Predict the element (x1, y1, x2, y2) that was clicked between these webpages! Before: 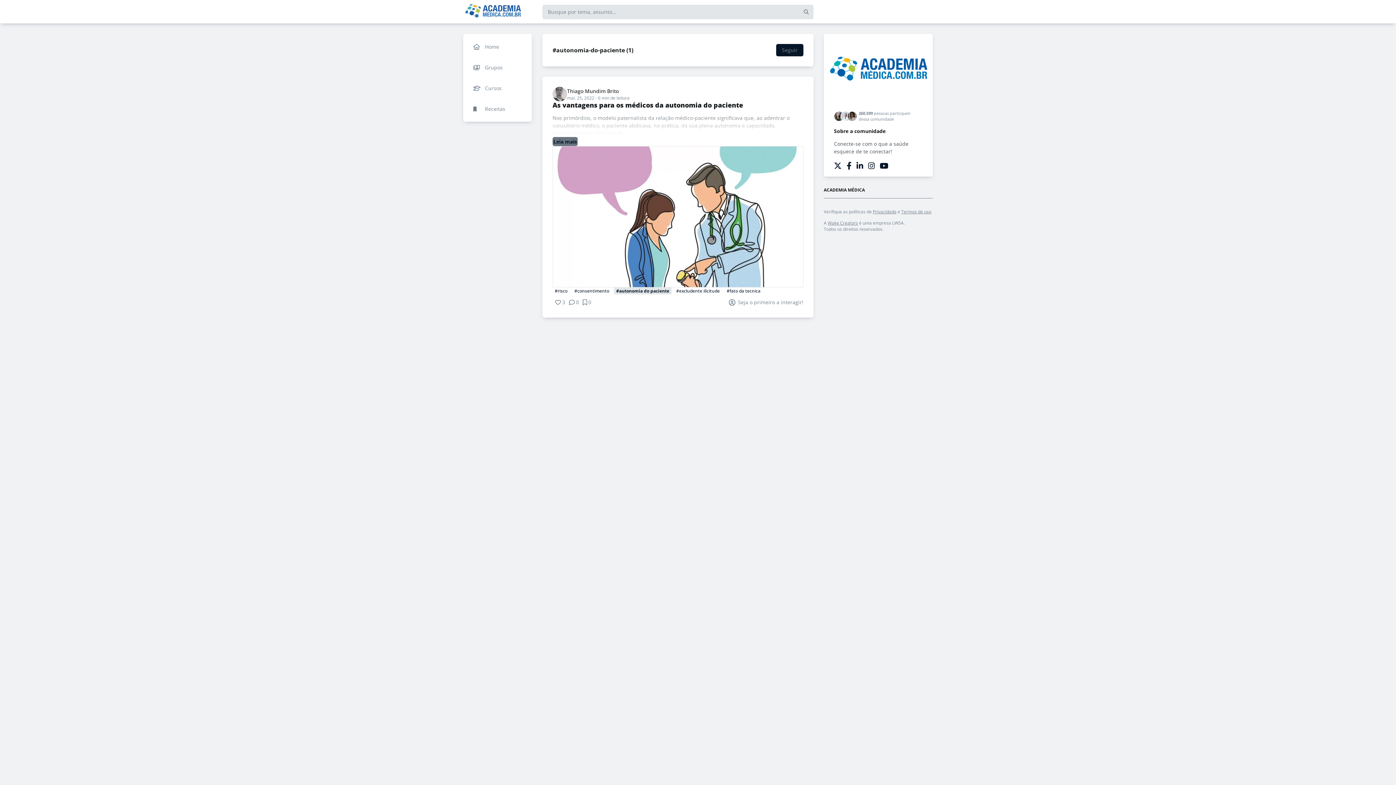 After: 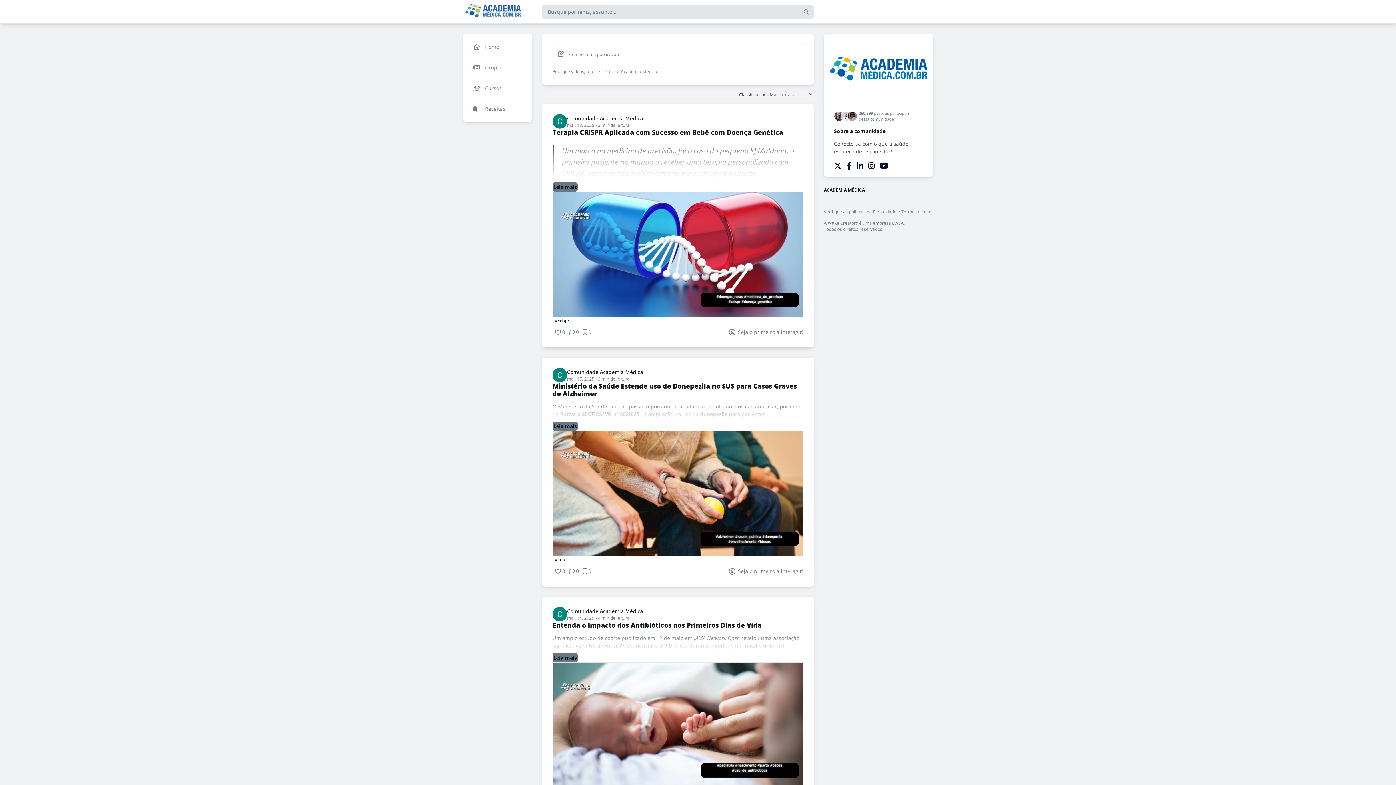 Action: bbox: (468, 38, 526, 54) label: Home